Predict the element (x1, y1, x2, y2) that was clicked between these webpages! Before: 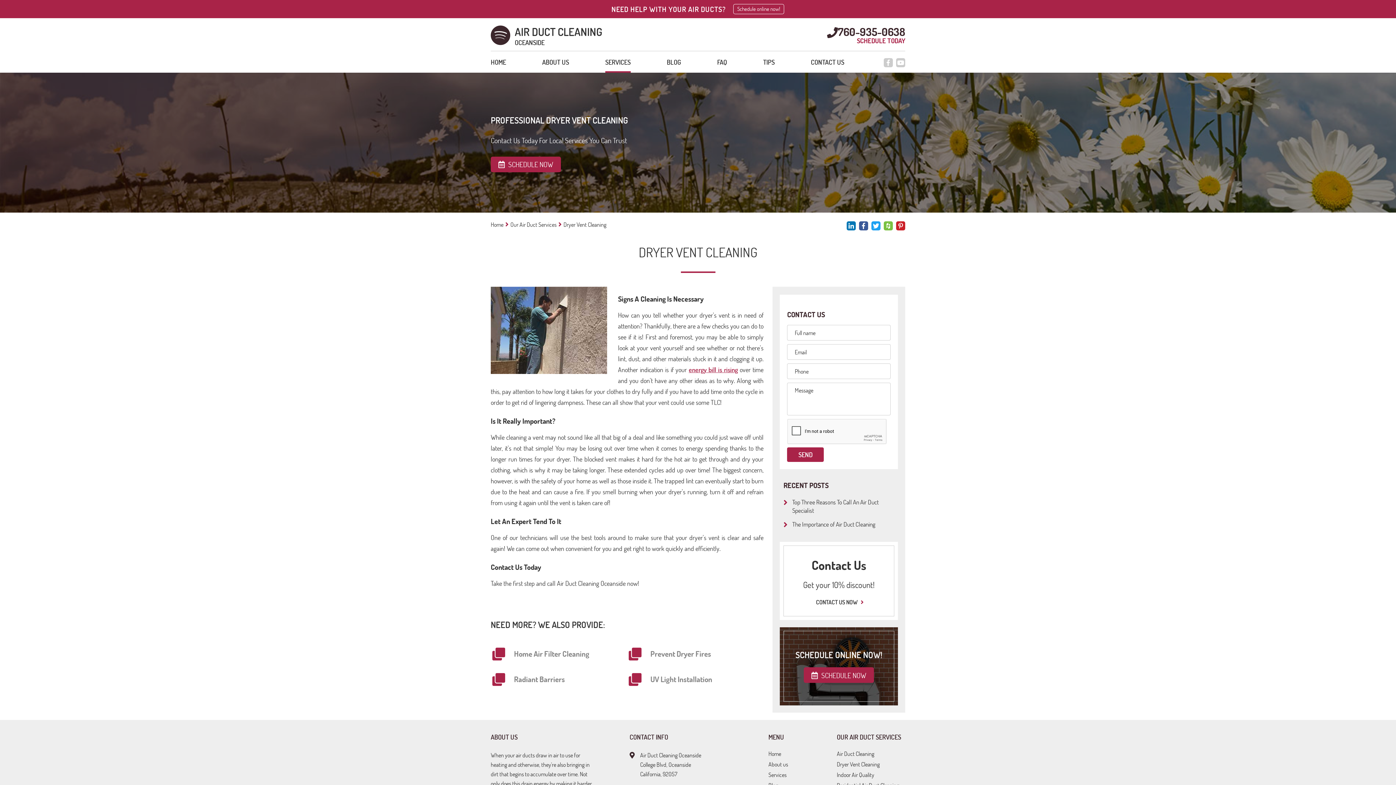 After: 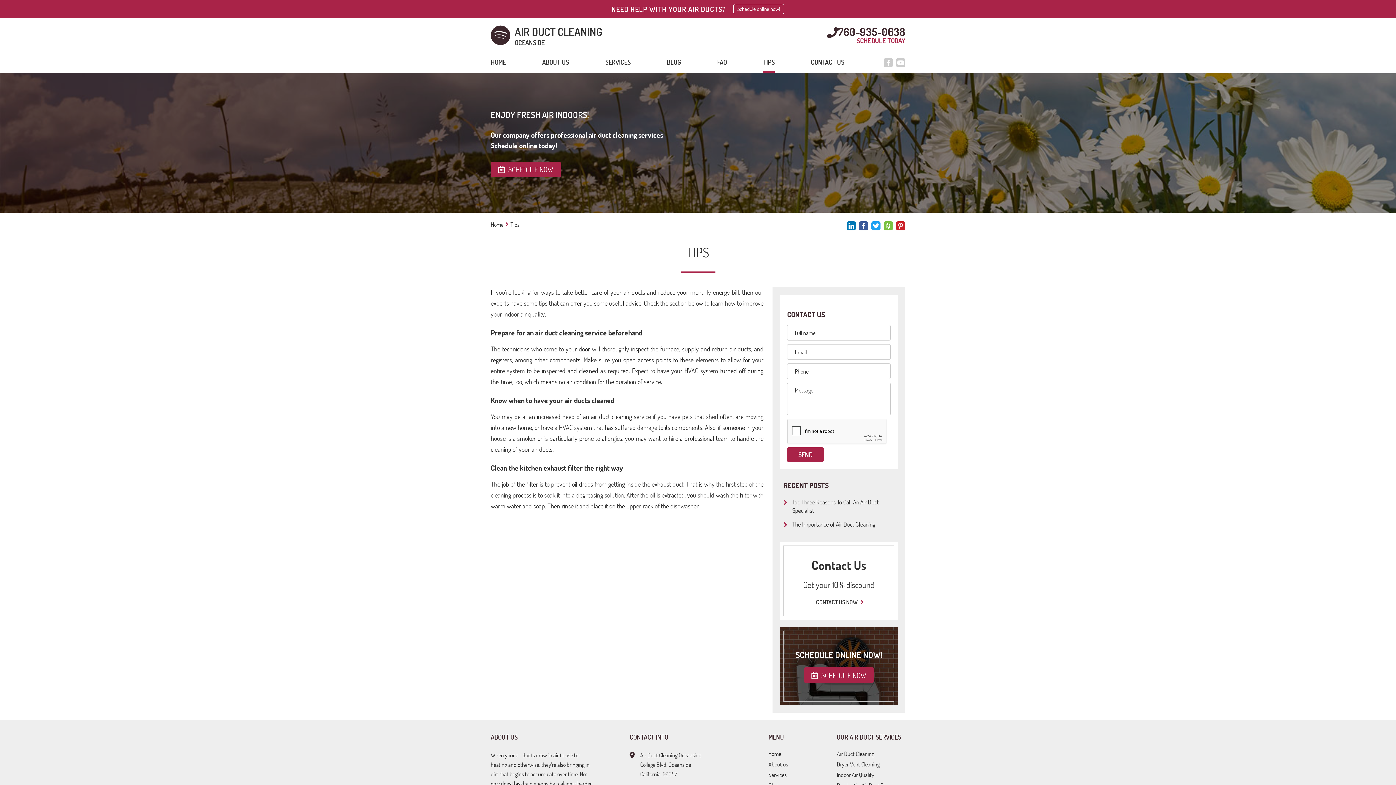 Action: label: TIPS bbox: (763, 56, 774, 72)